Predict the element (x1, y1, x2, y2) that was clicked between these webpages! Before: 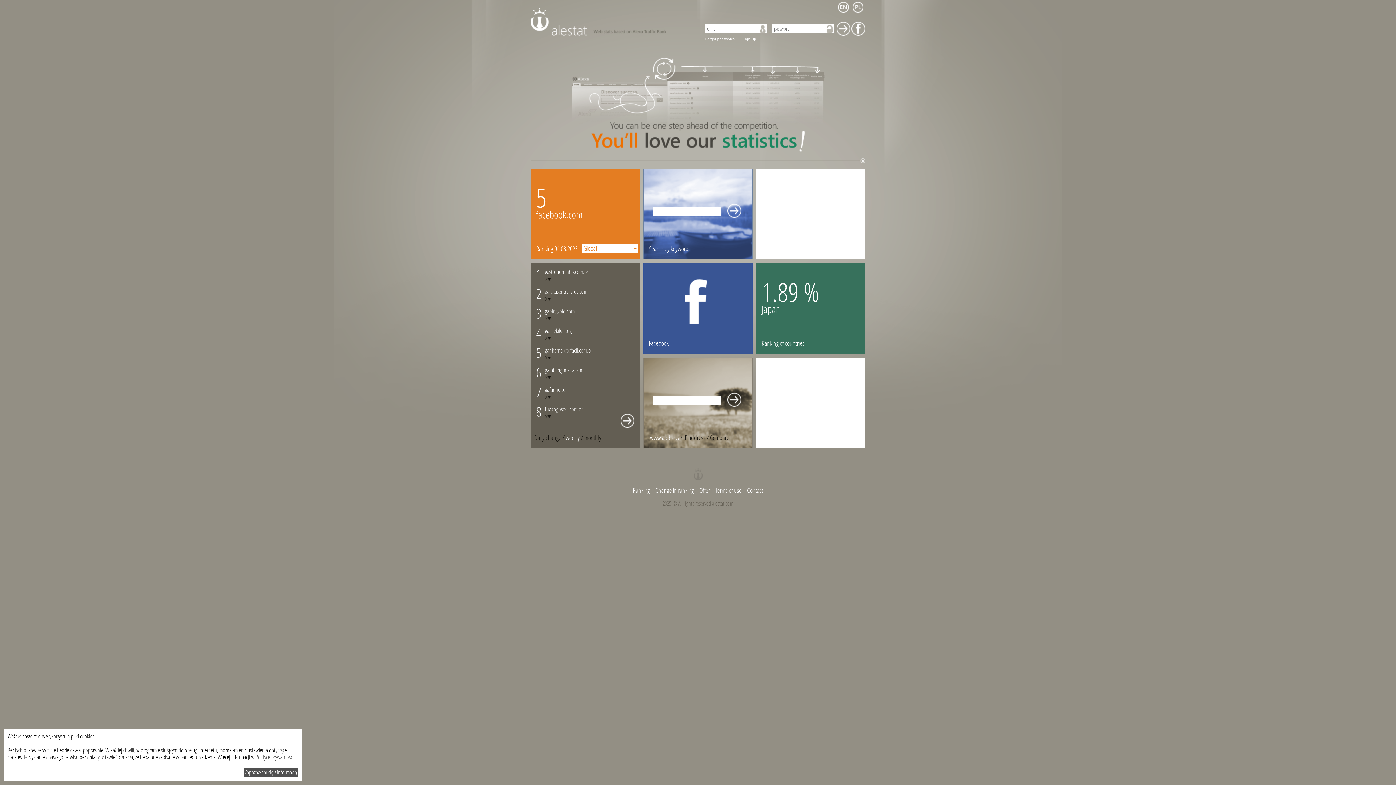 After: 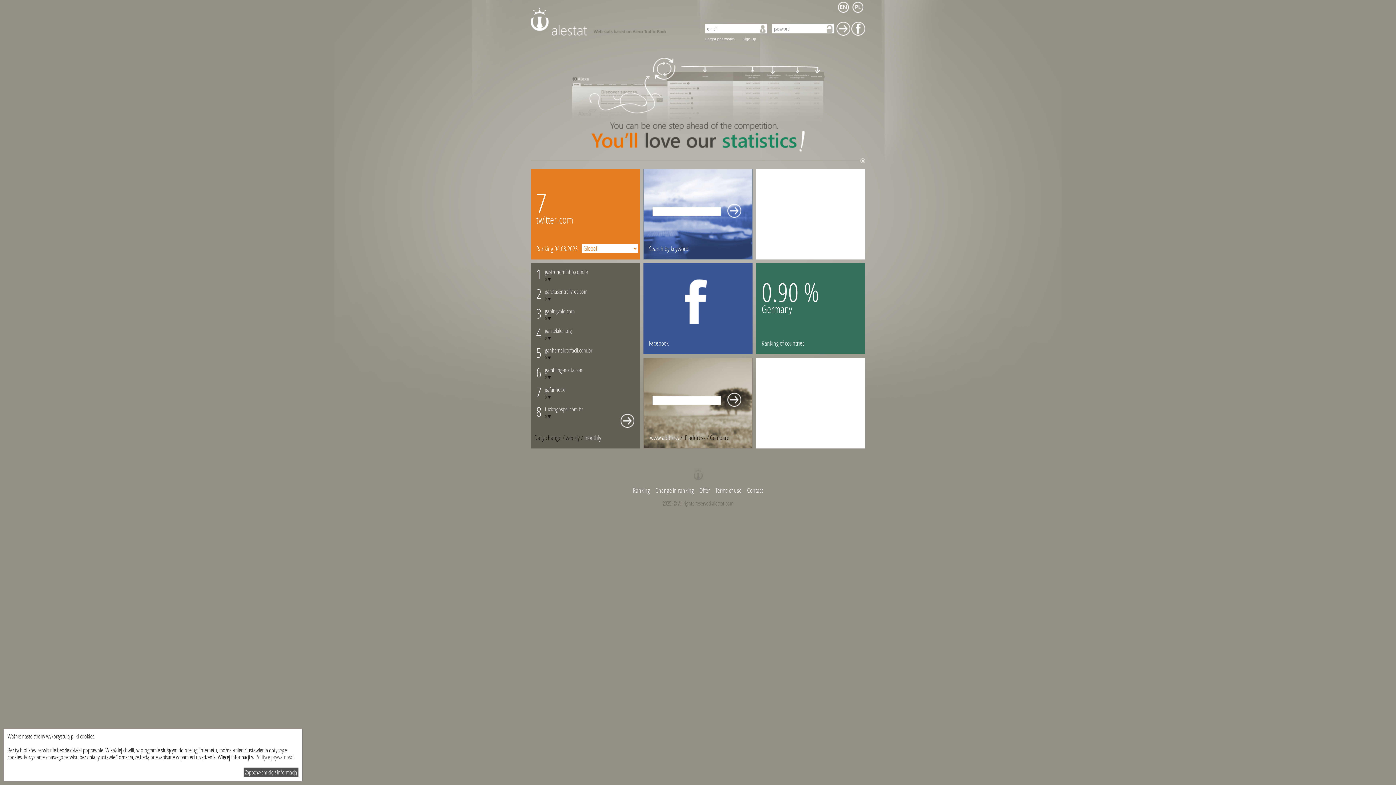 Action: bbox: (584, 434, 601, 442) label: monthly